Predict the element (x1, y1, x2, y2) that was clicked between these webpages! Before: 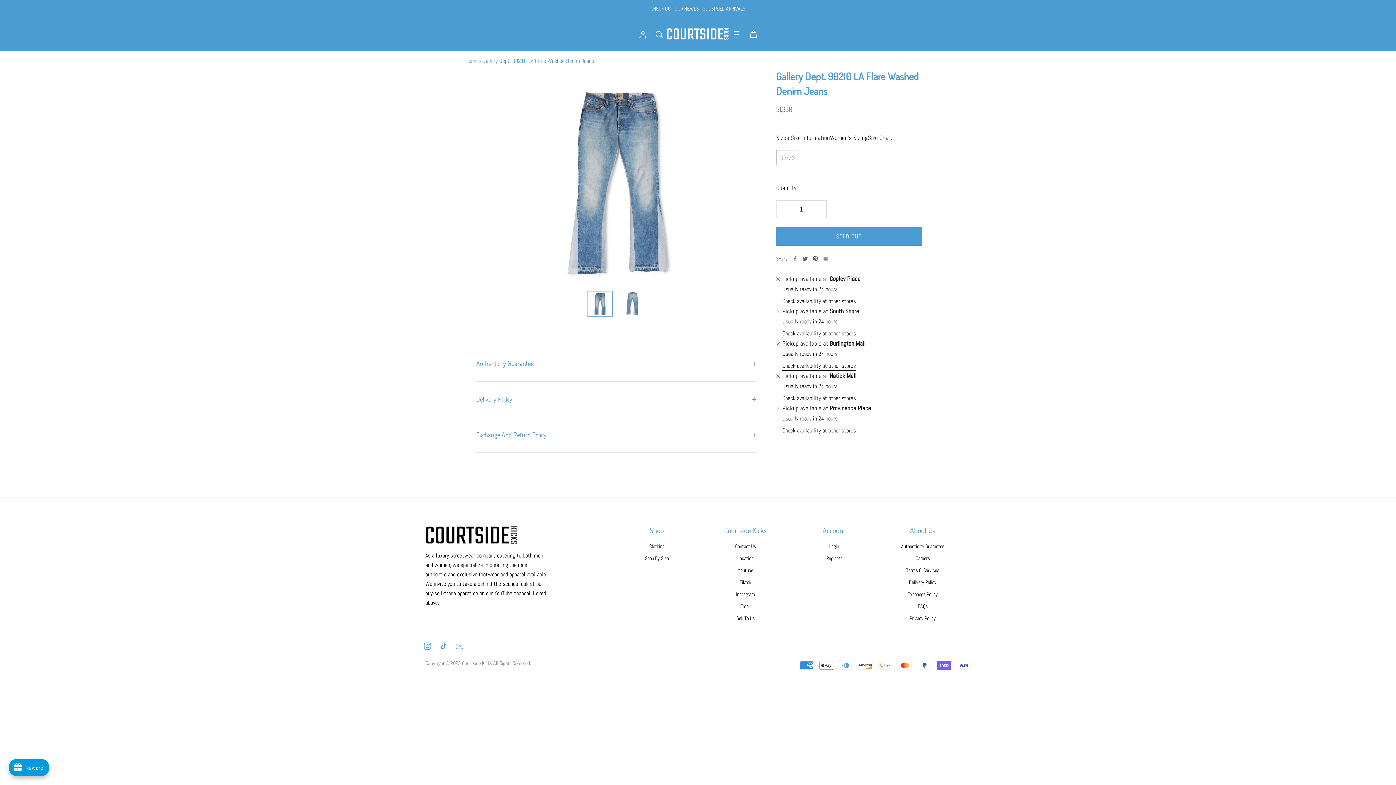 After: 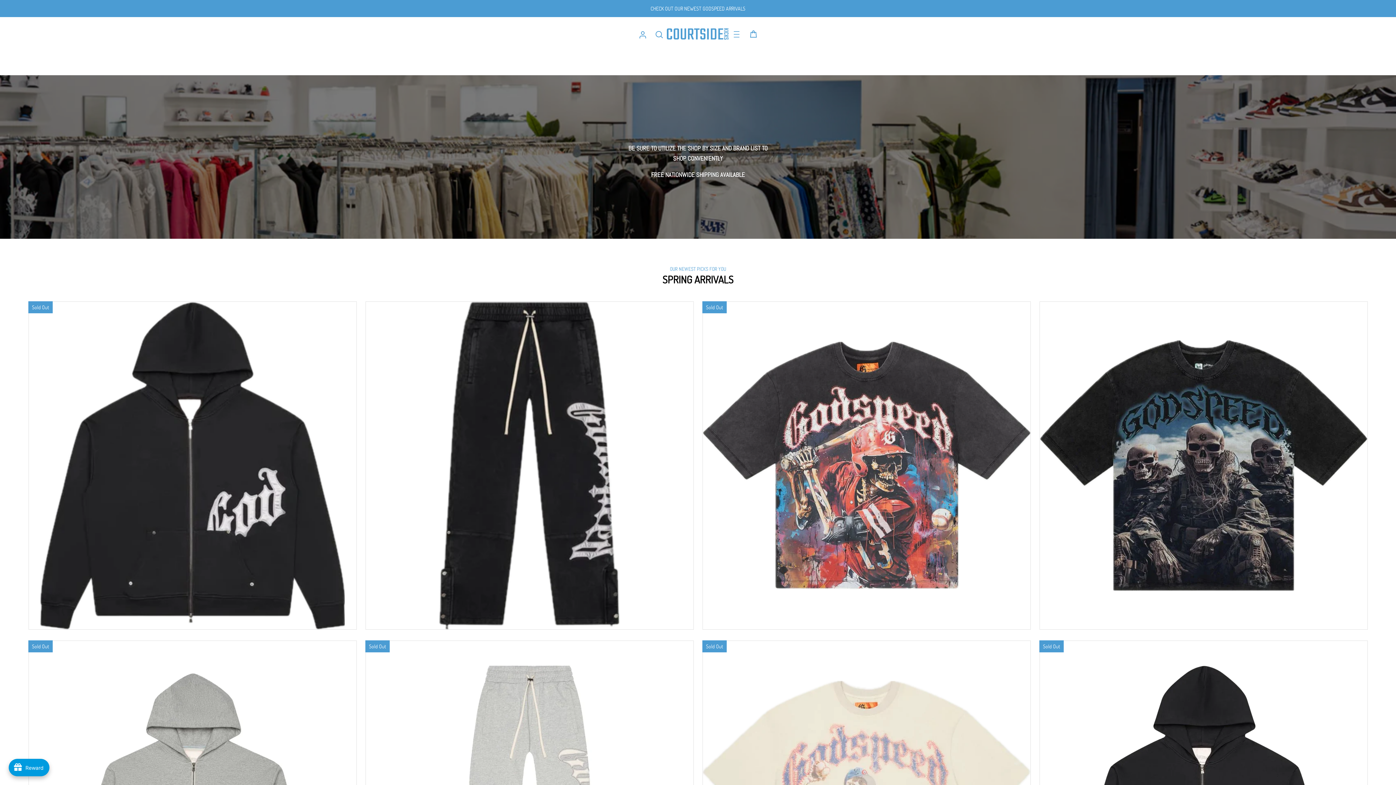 Action: label: Home bbox: (465, 57, 477, 64)